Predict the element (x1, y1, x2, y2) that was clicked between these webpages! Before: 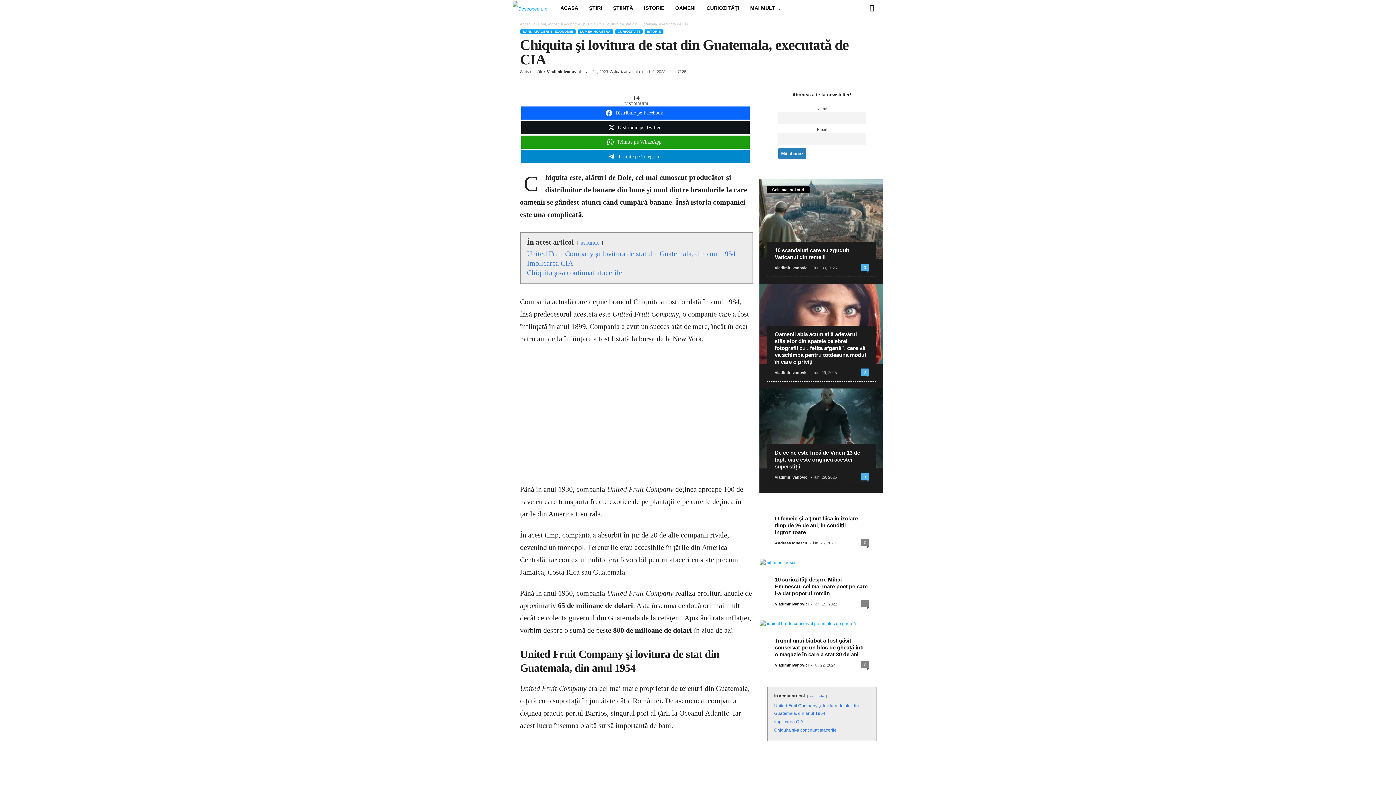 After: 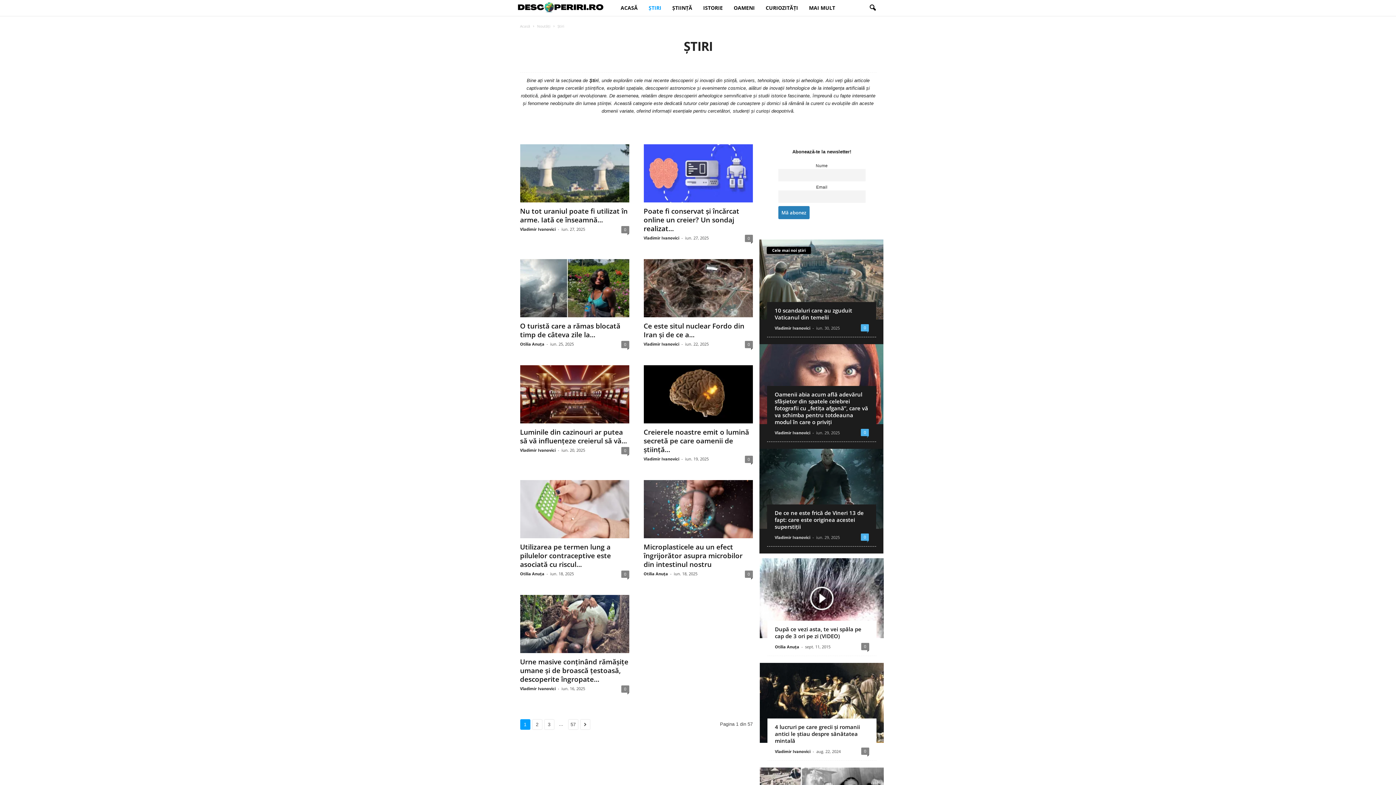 Action: bbox: (583, 0, 607, 16) label: ŞTIRI